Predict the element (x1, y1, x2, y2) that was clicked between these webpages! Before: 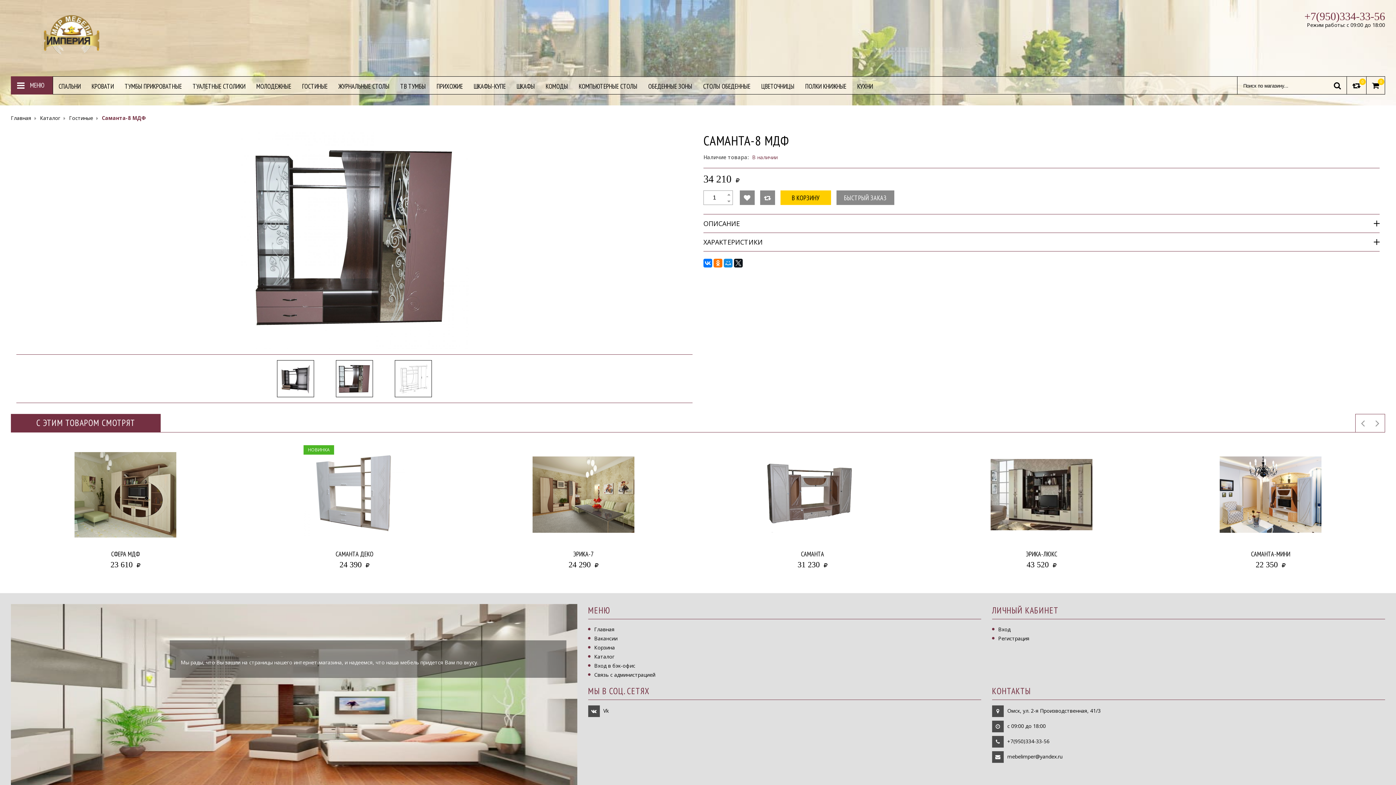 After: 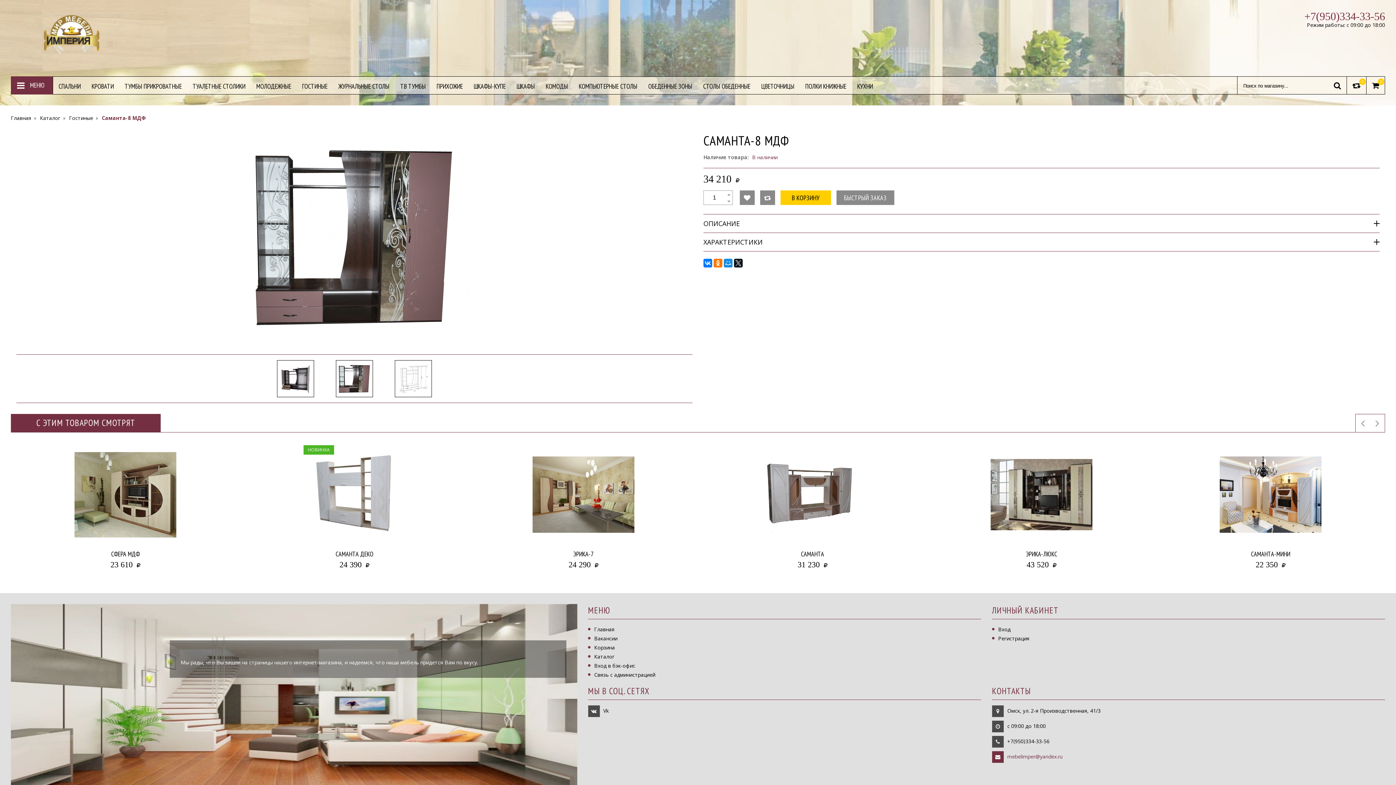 Action: label: mebelimper@yandex.ru bbox: (1007, 753, 1062, 760)